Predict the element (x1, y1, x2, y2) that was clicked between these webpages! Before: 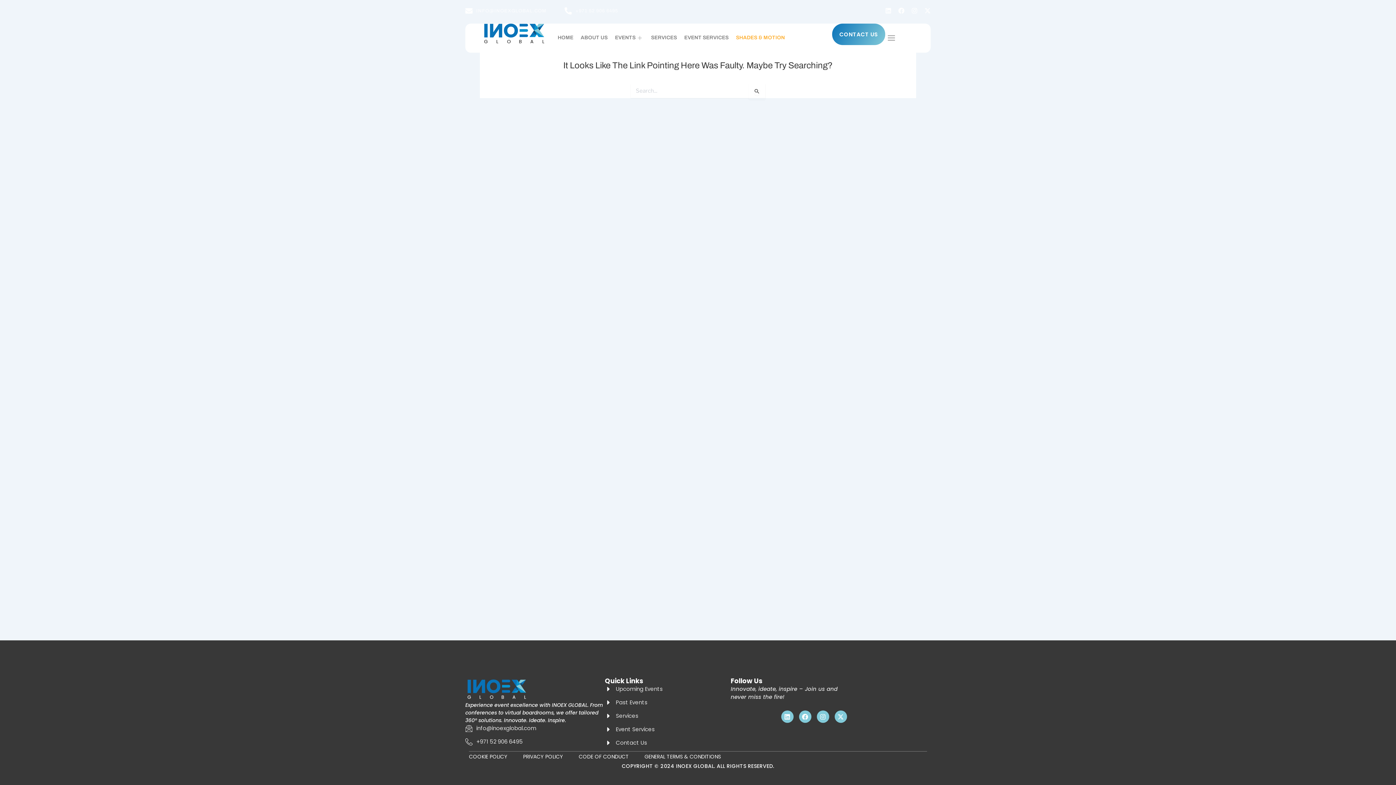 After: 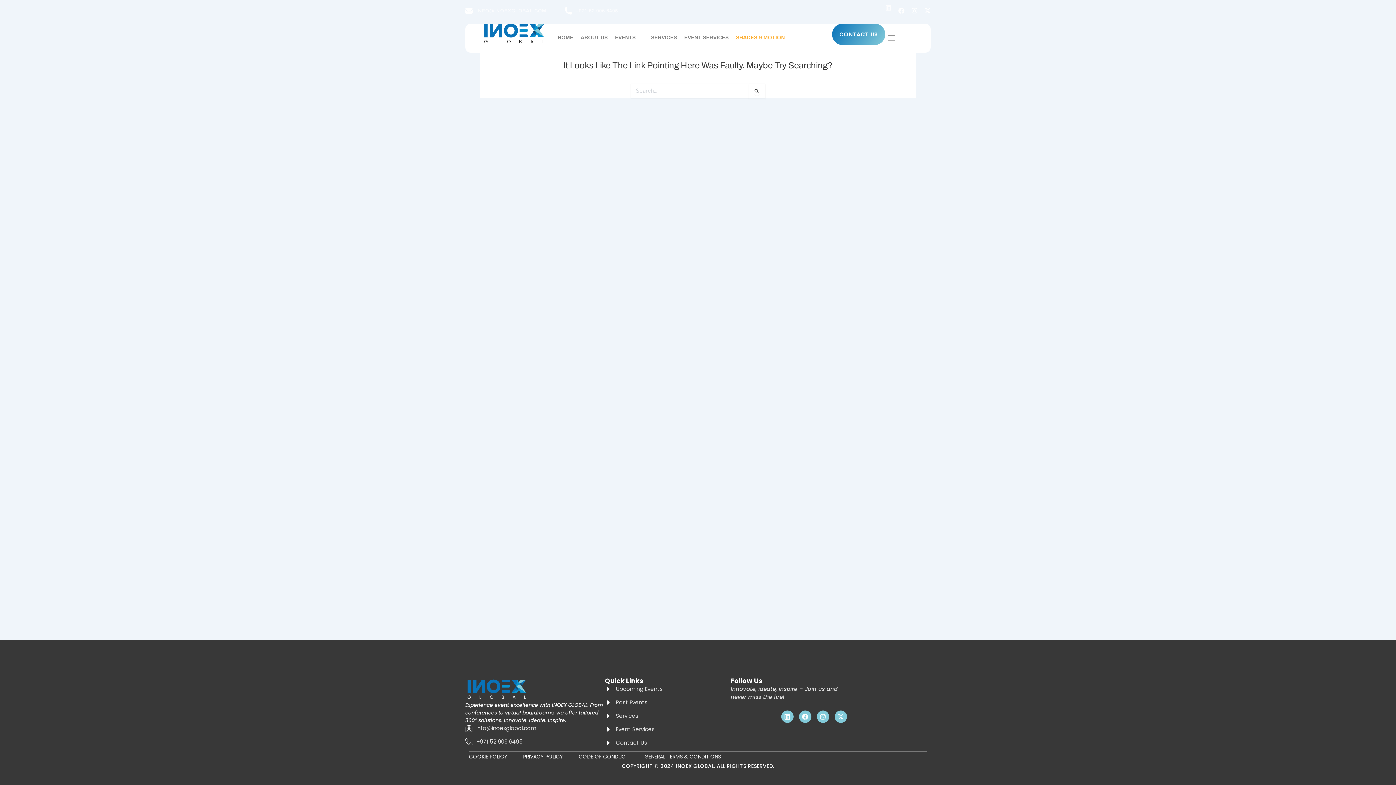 Action: bbox: (885, 7, 891, 13) label: Linkedin